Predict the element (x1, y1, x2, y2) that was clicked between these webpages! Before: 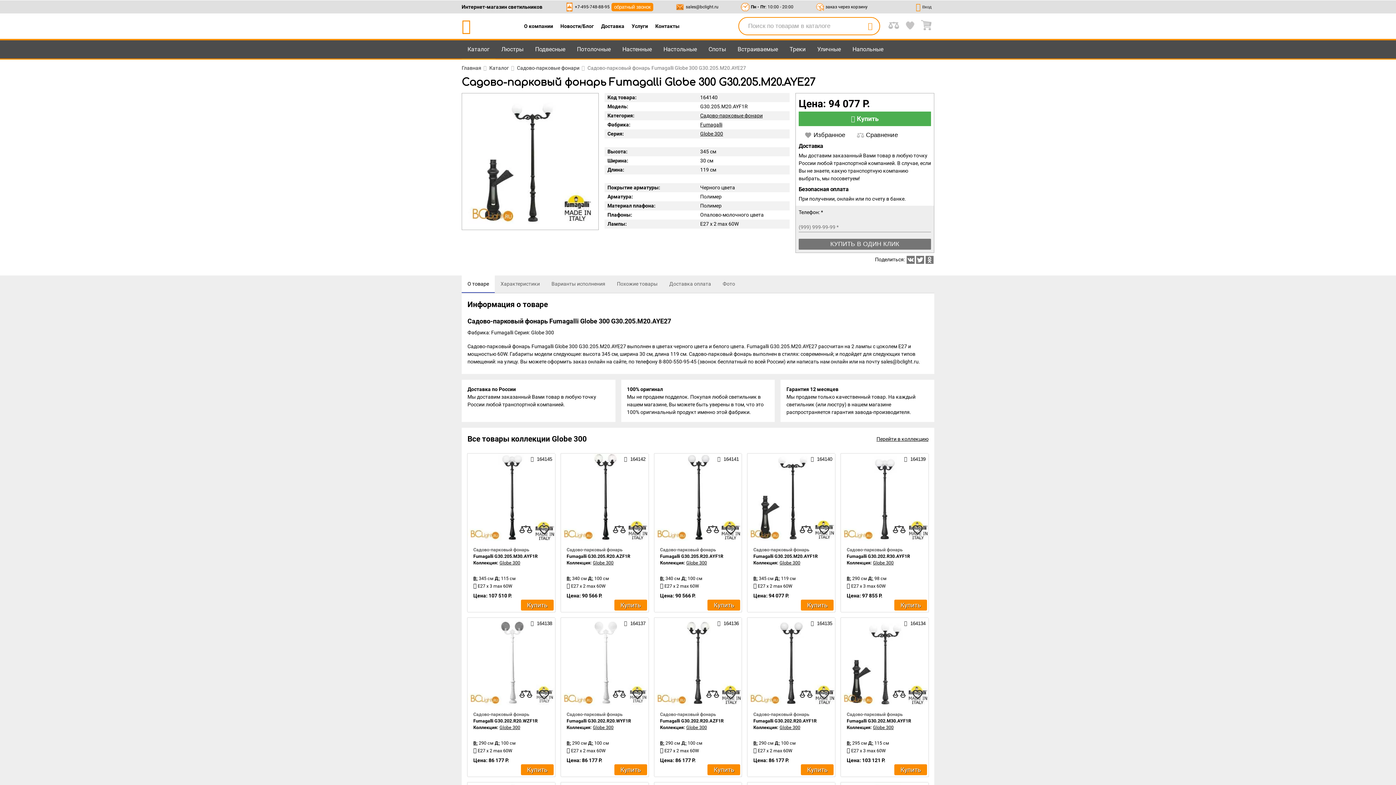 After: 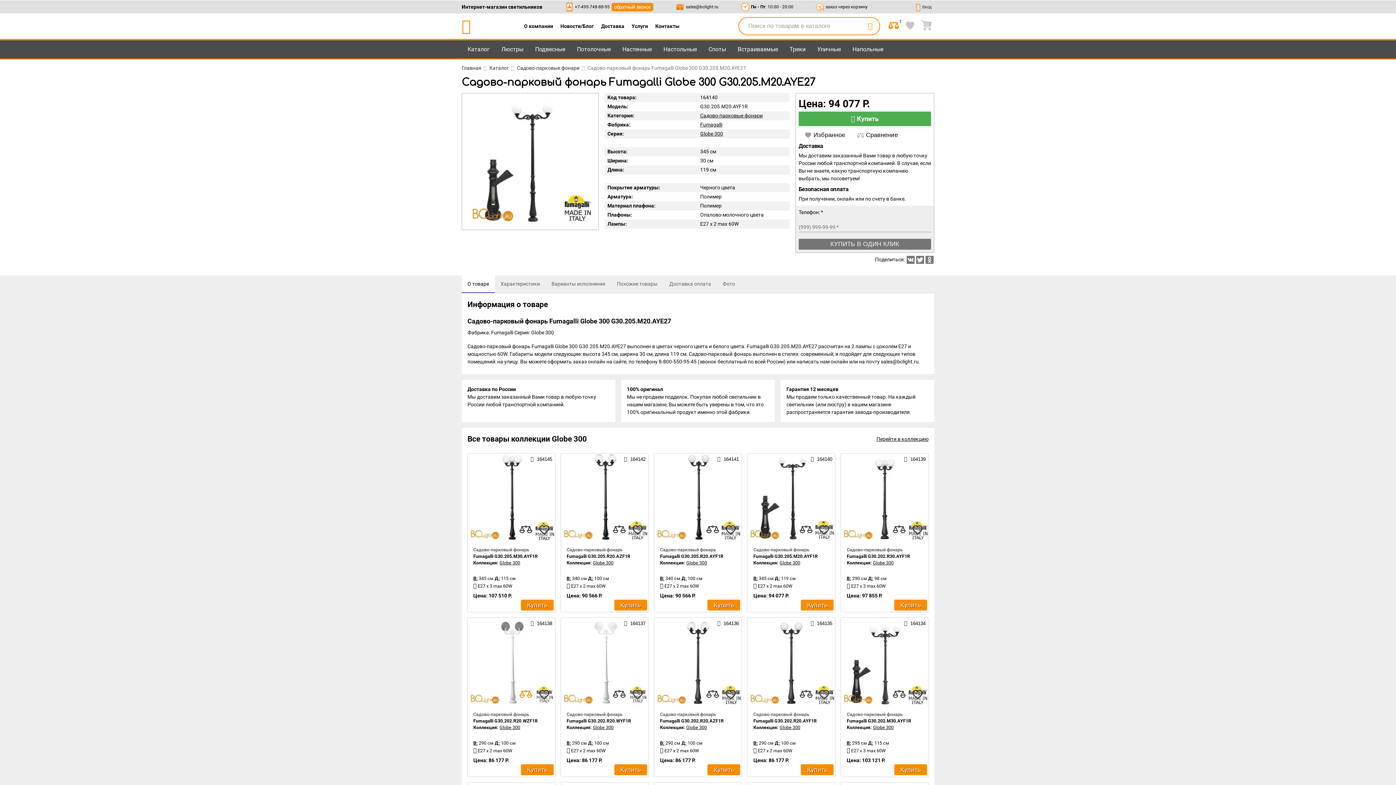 Action: bbox: (518, 687, 533, 702) label: compares